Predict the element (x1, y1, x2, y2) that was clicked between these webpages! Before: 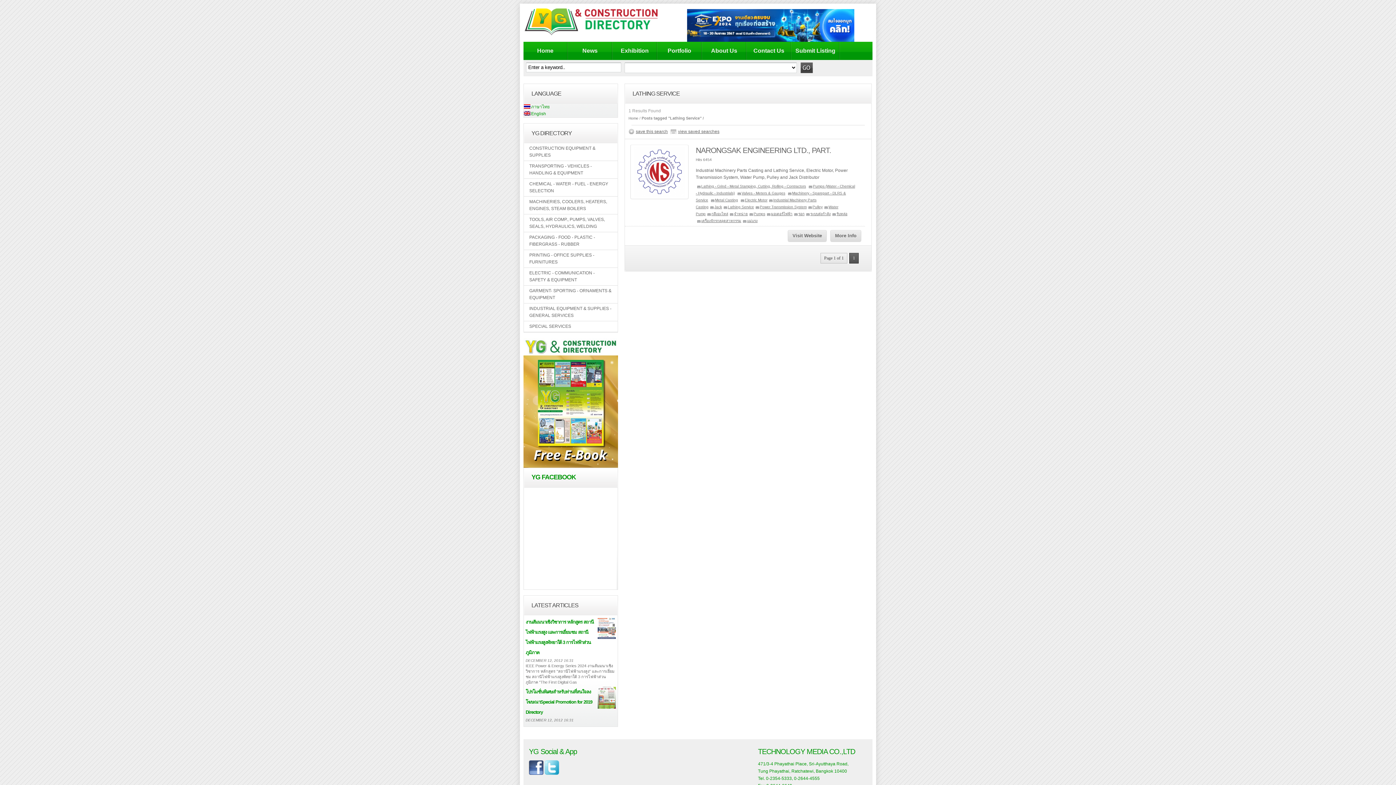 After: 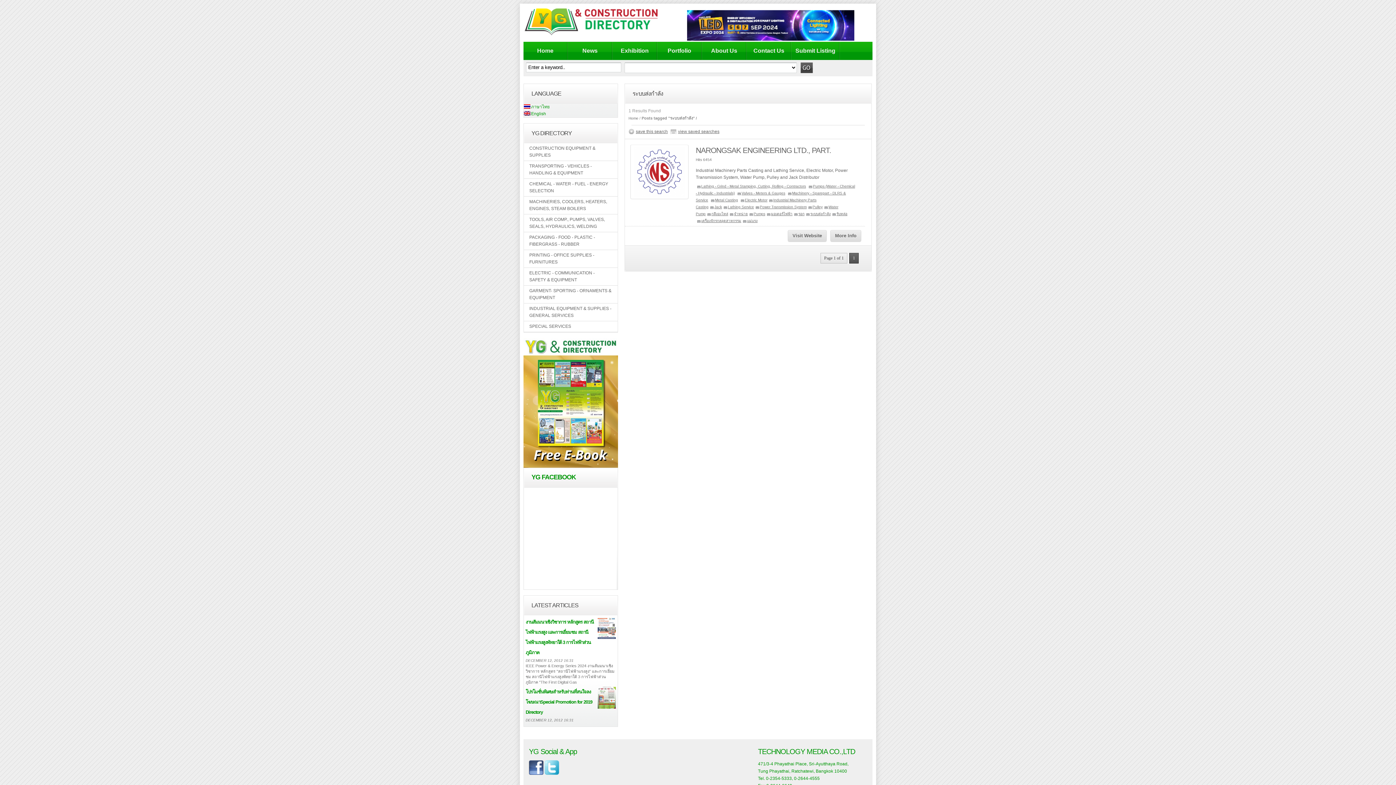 Action: label: ระบบส่งกำลัง bbox: (805, 212, 830, 216)